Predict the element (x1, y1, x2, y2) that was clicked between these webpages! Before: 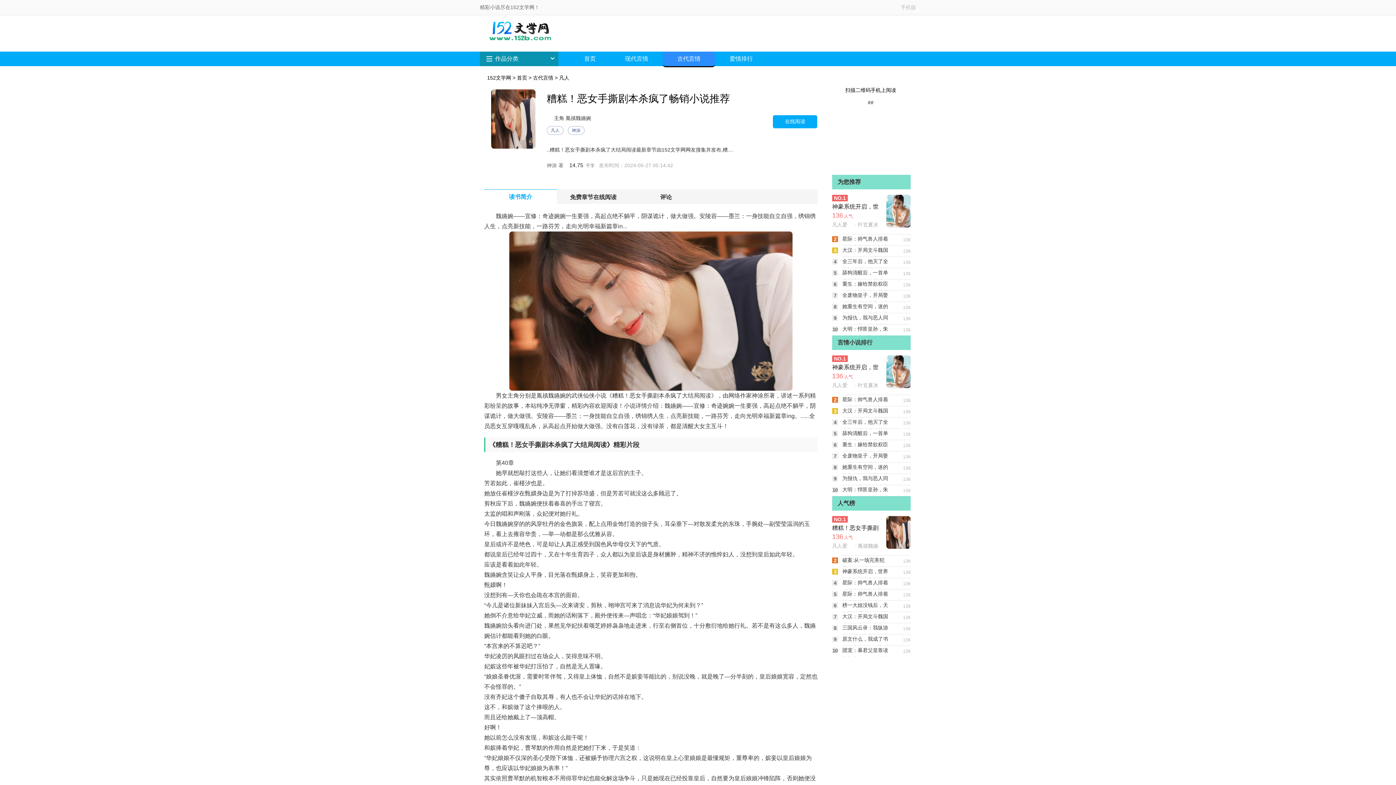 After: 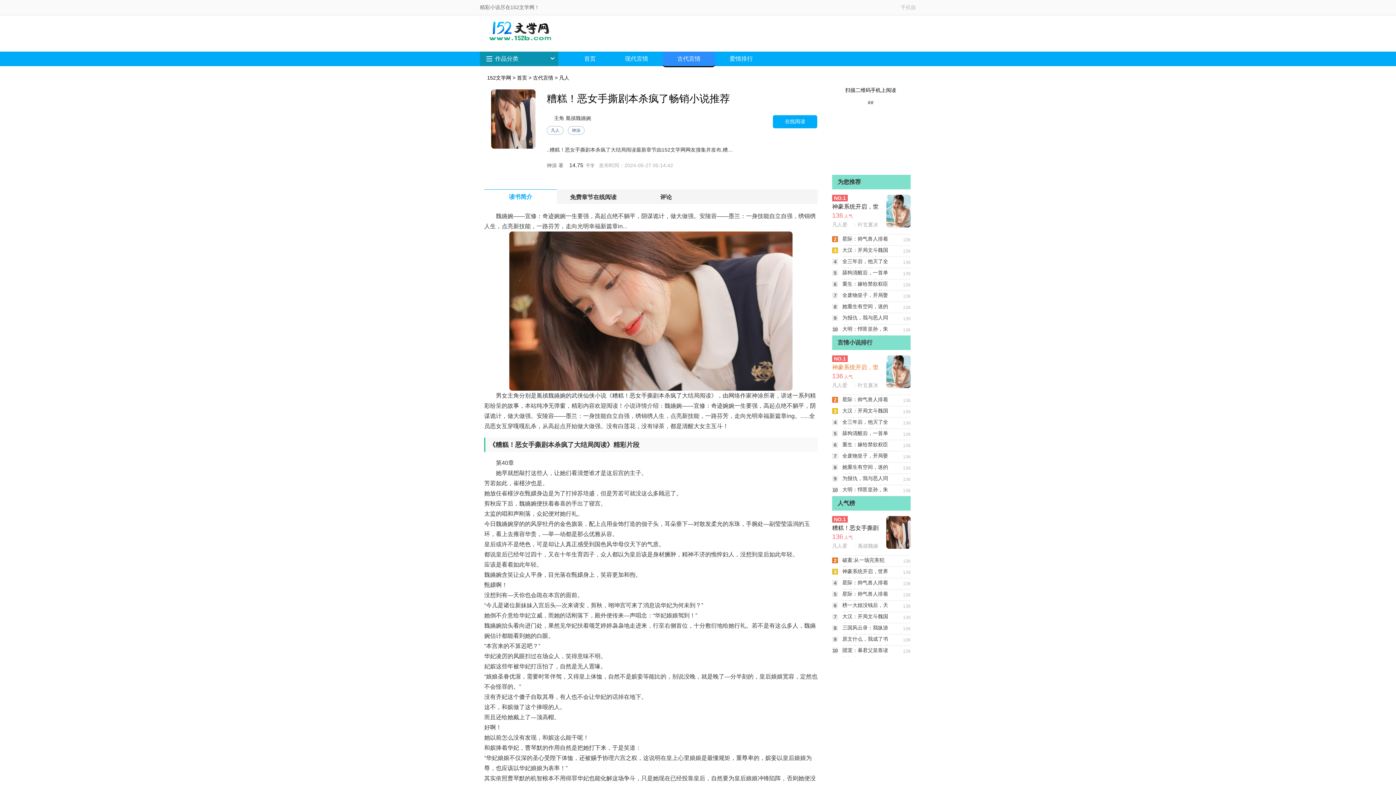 Action: label: 神豪系统开启，世界首富是我滴完整文本（叶玄夏冰凝）免费看 bbox: (832, 363, 880, 372)